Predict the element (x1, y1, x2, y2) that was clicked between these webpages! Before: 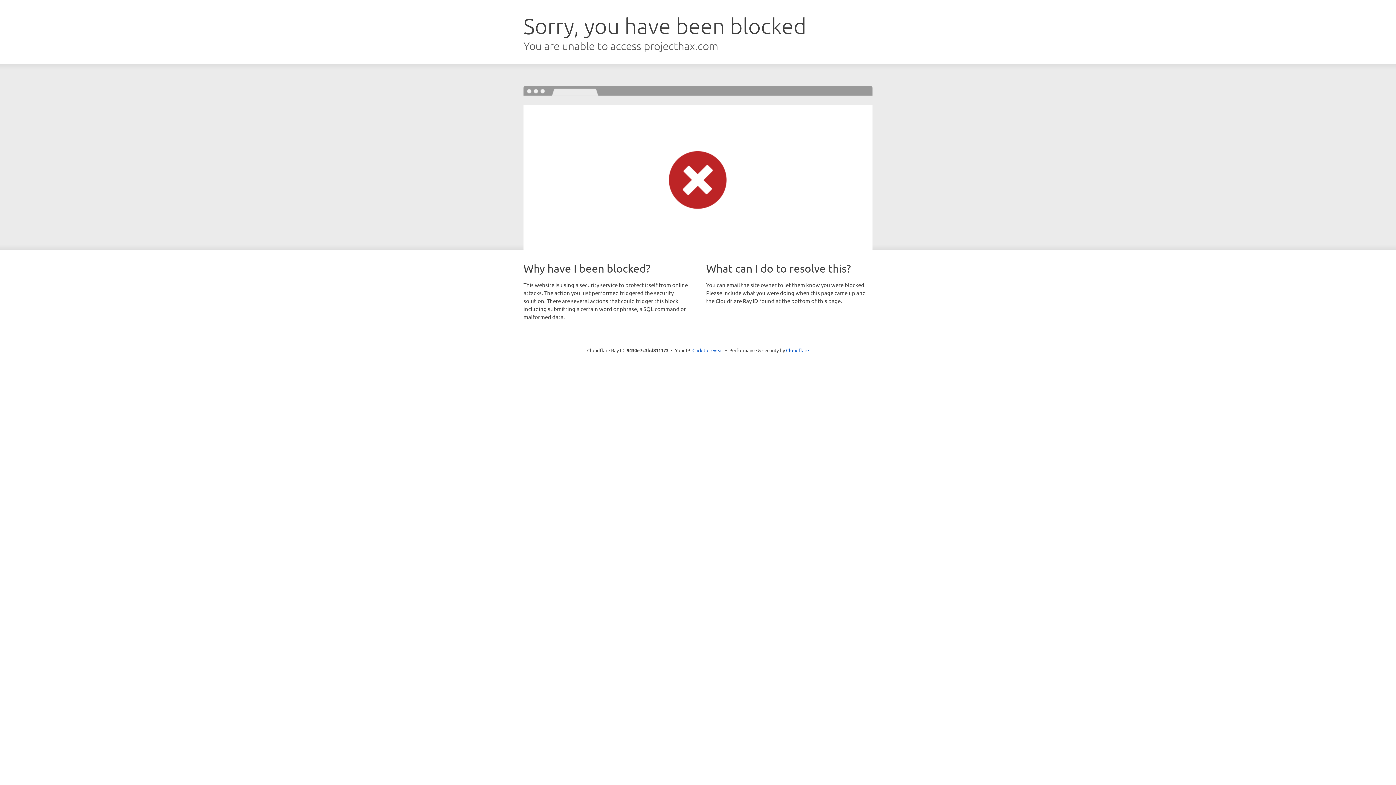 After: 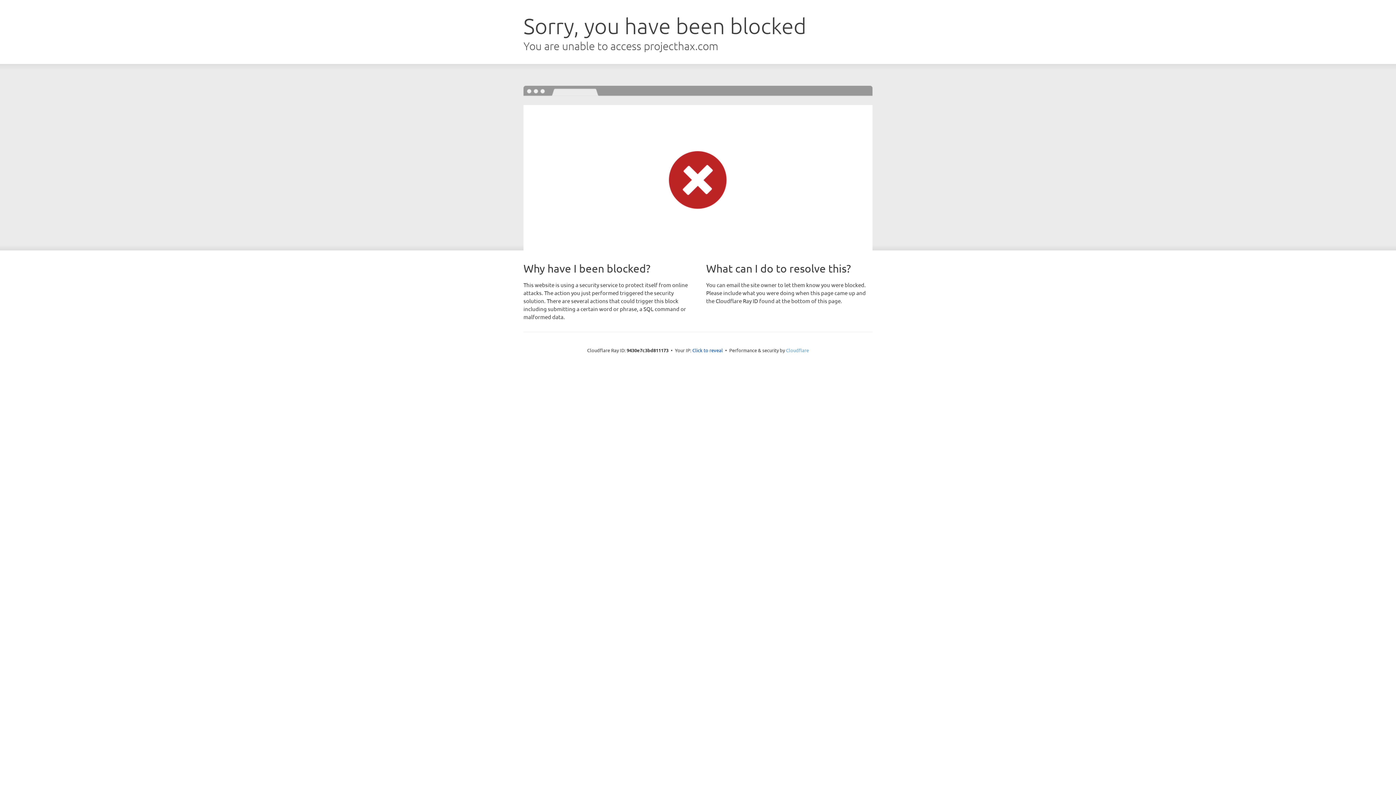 Action: bbox: (786, 347, 809, 353) label: Cloudflare